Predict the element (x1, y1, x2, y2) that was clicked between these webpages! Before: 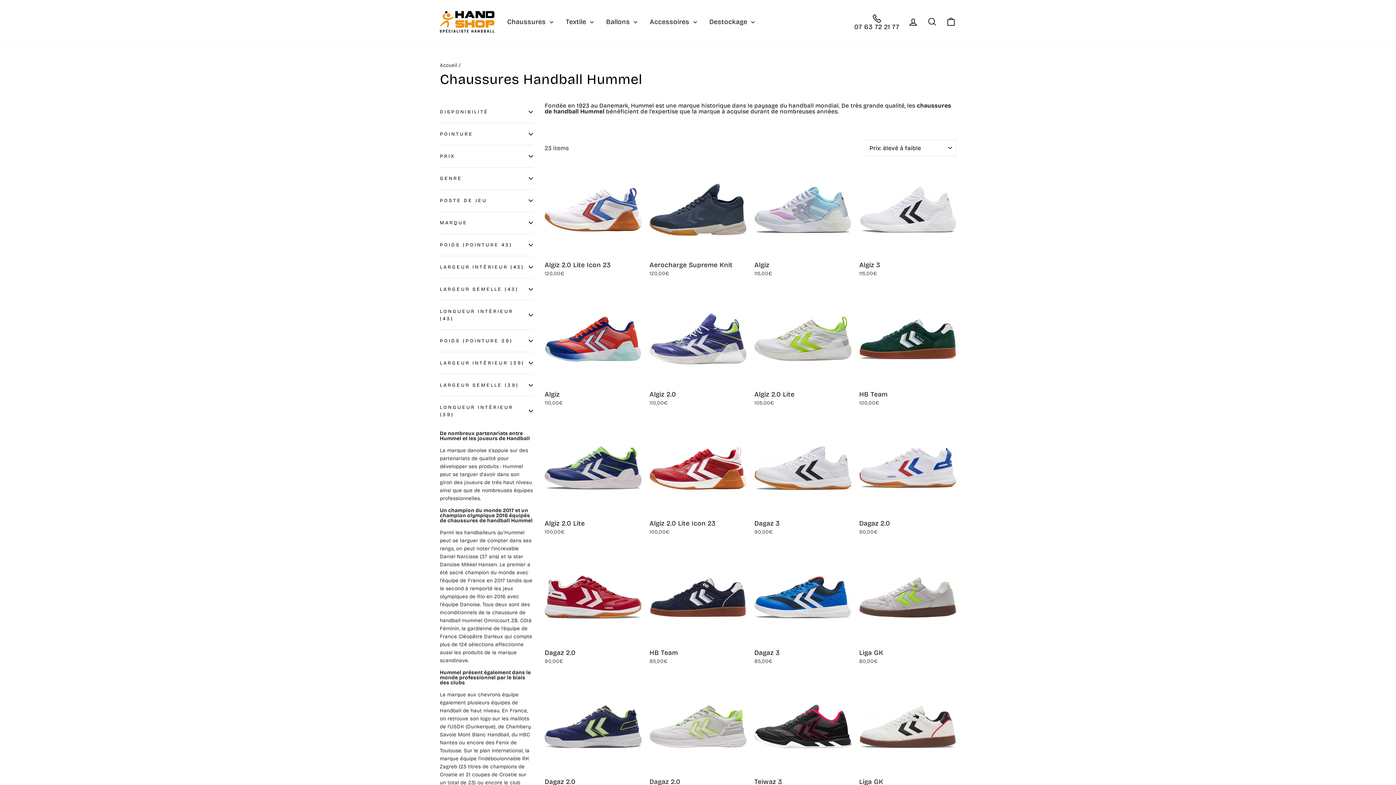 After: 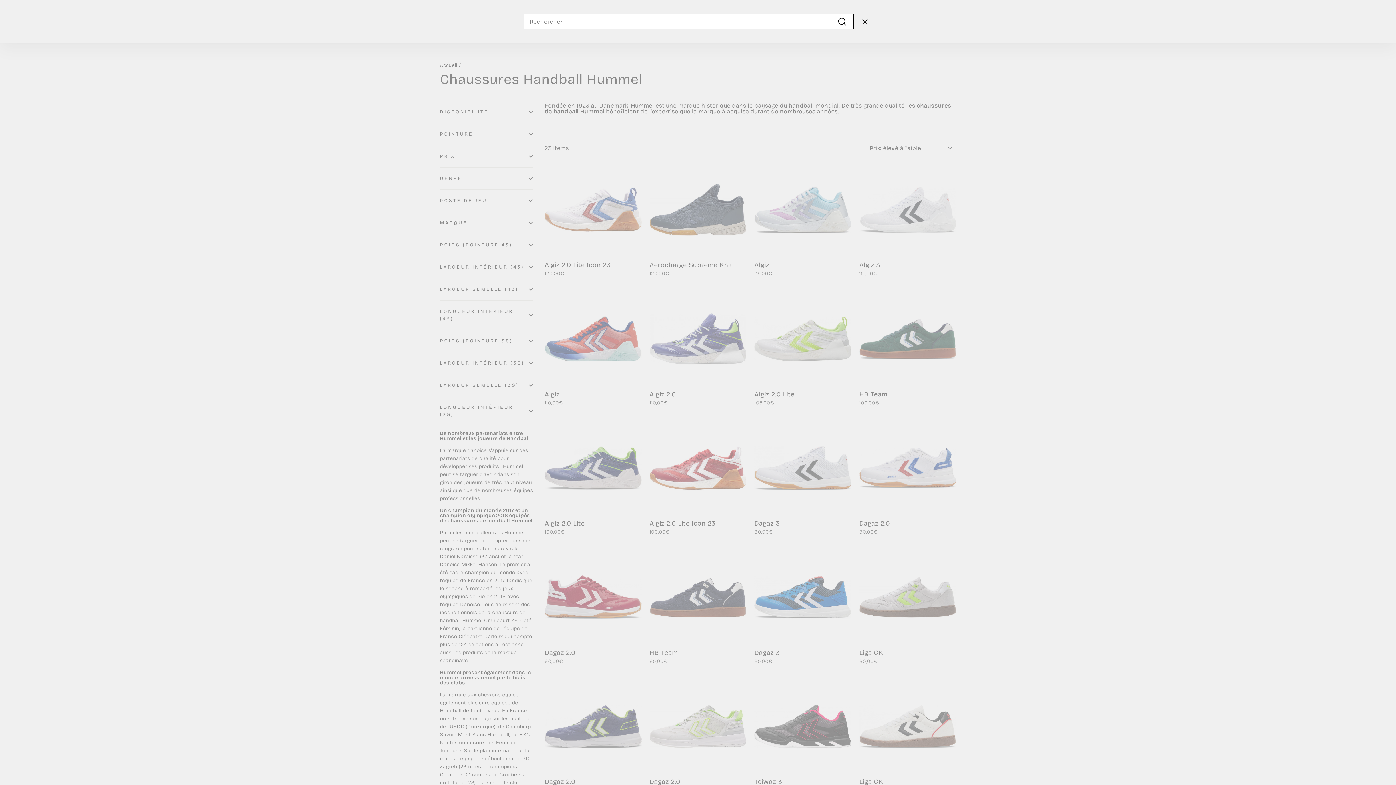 Action: bbox: (922, 13, 941, 29) label: Rechercher